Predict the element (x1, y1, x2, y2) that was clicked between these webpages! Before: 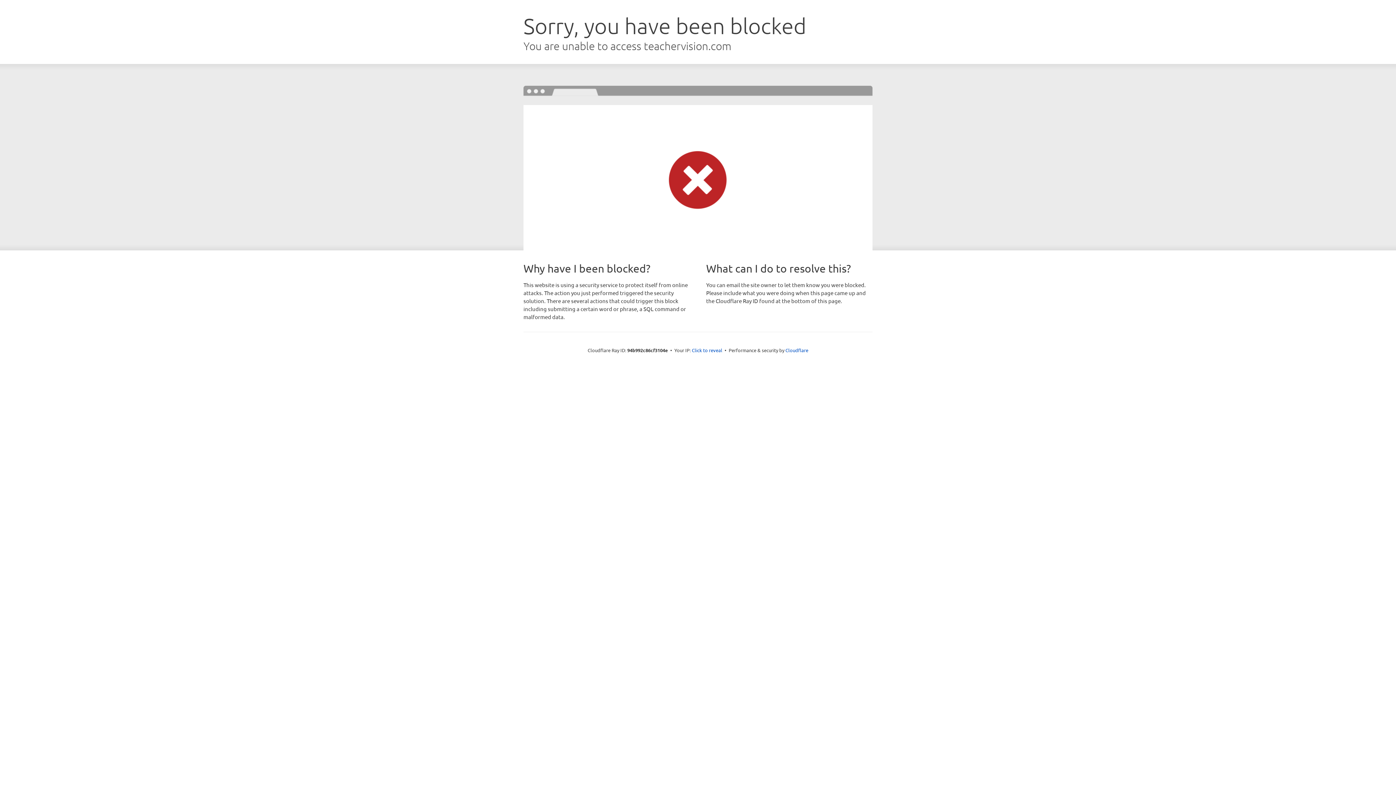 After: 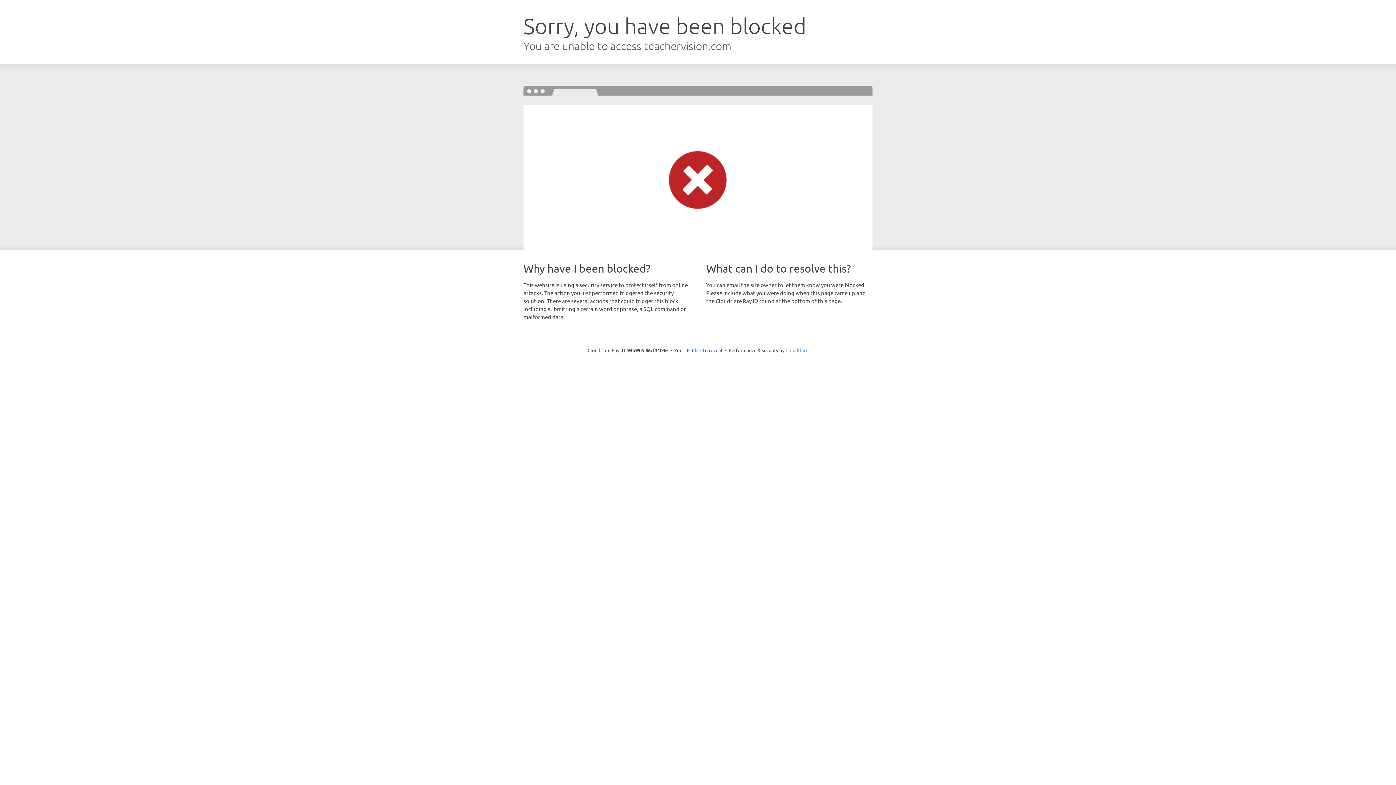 Action: label: Cloudflare bbox: (785, 347, 808, 353)